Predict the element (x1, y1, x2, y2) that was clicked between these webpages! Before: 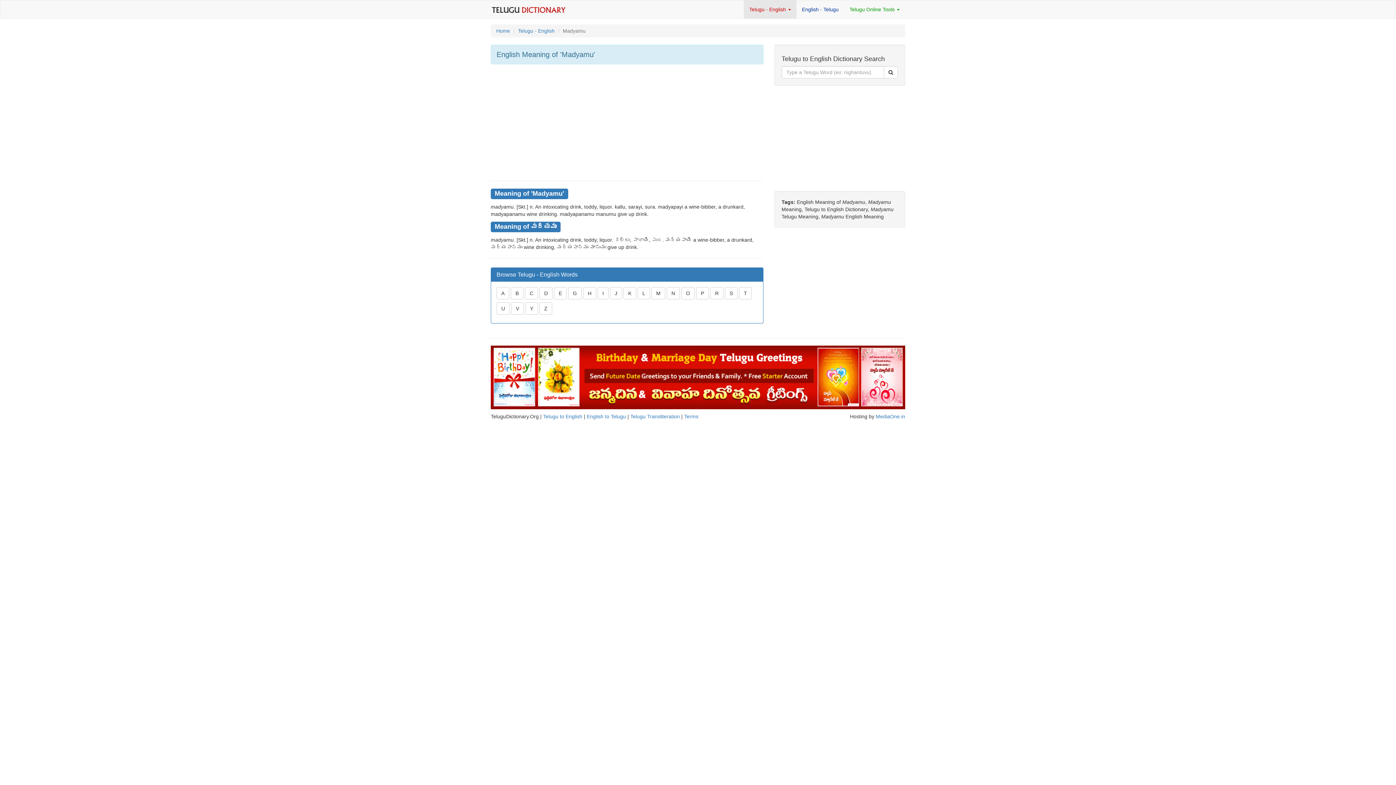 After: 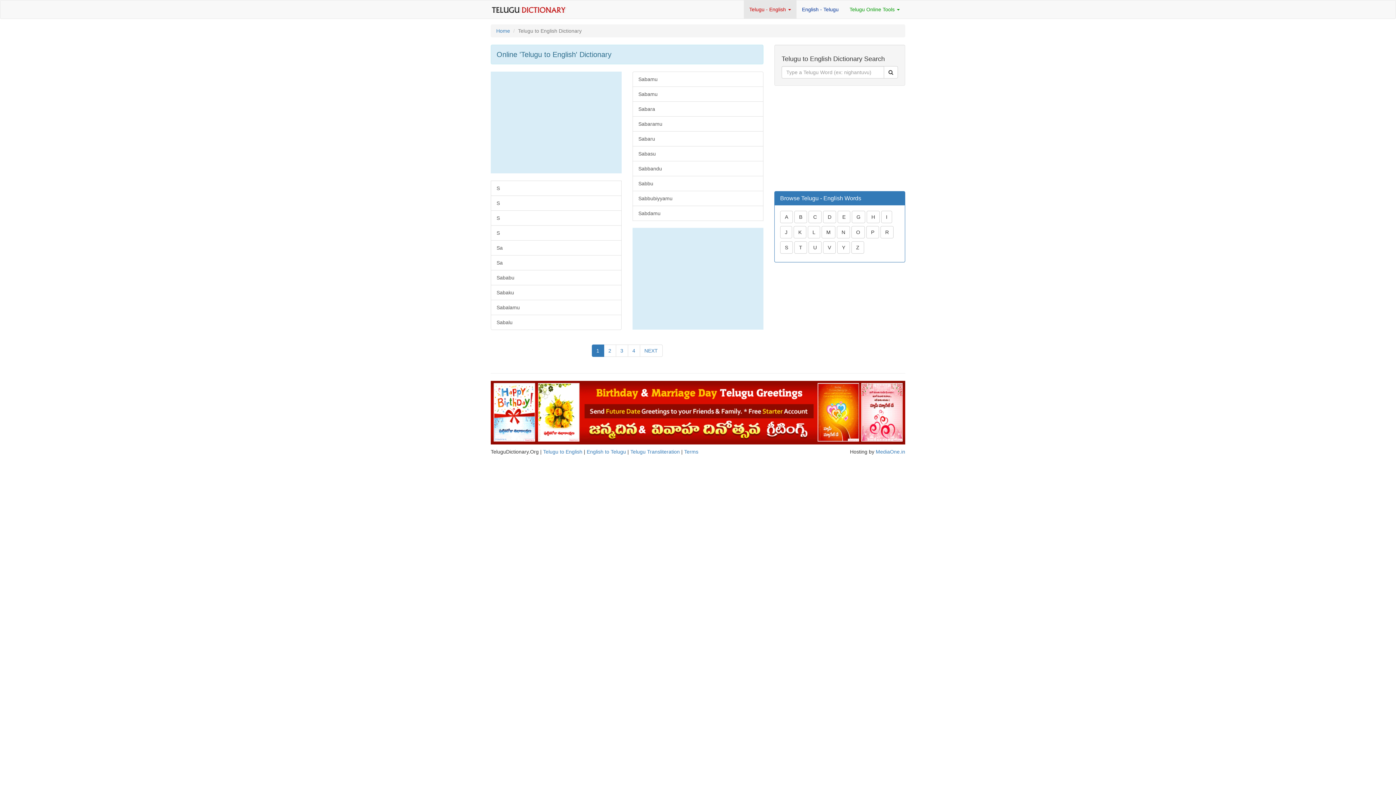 Action: label: S bbox: (725, 287, 737, 299)